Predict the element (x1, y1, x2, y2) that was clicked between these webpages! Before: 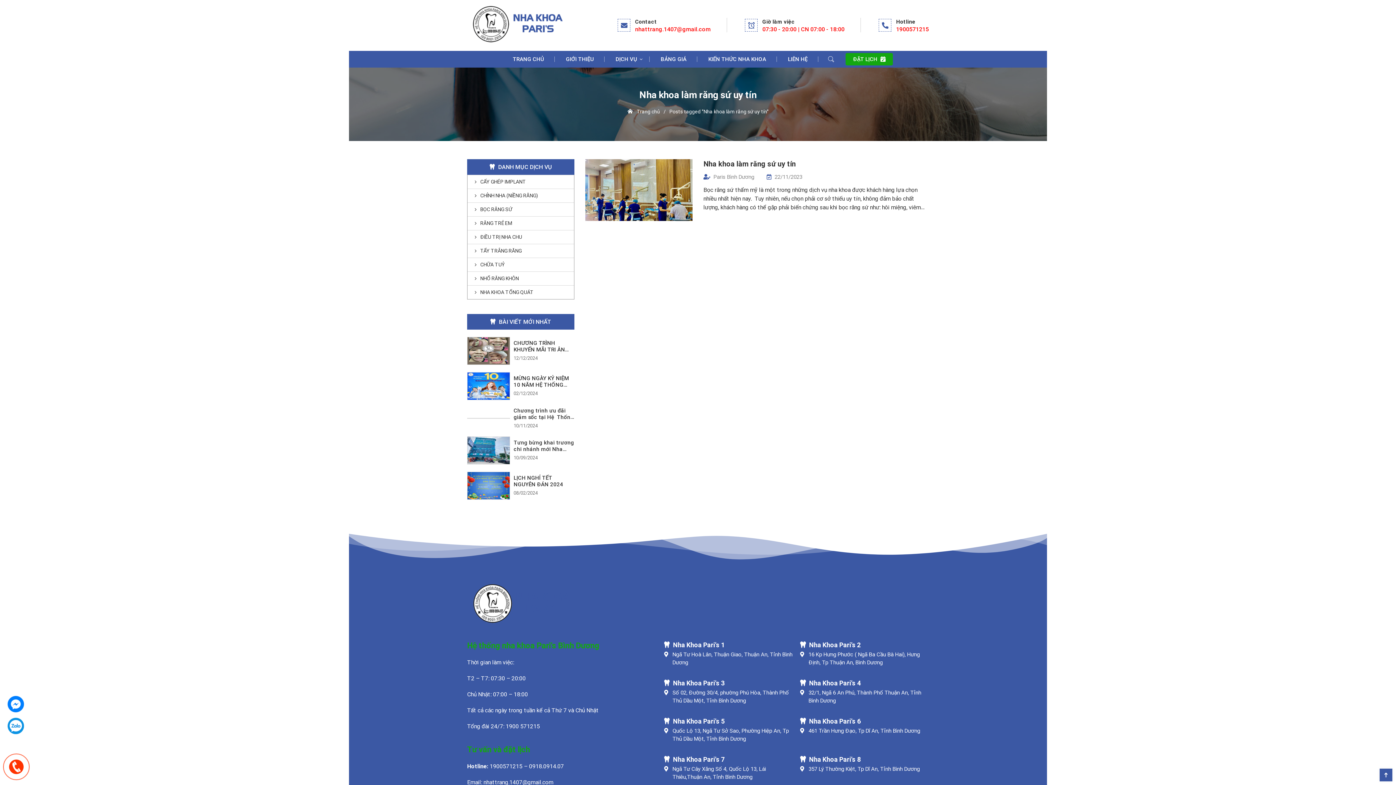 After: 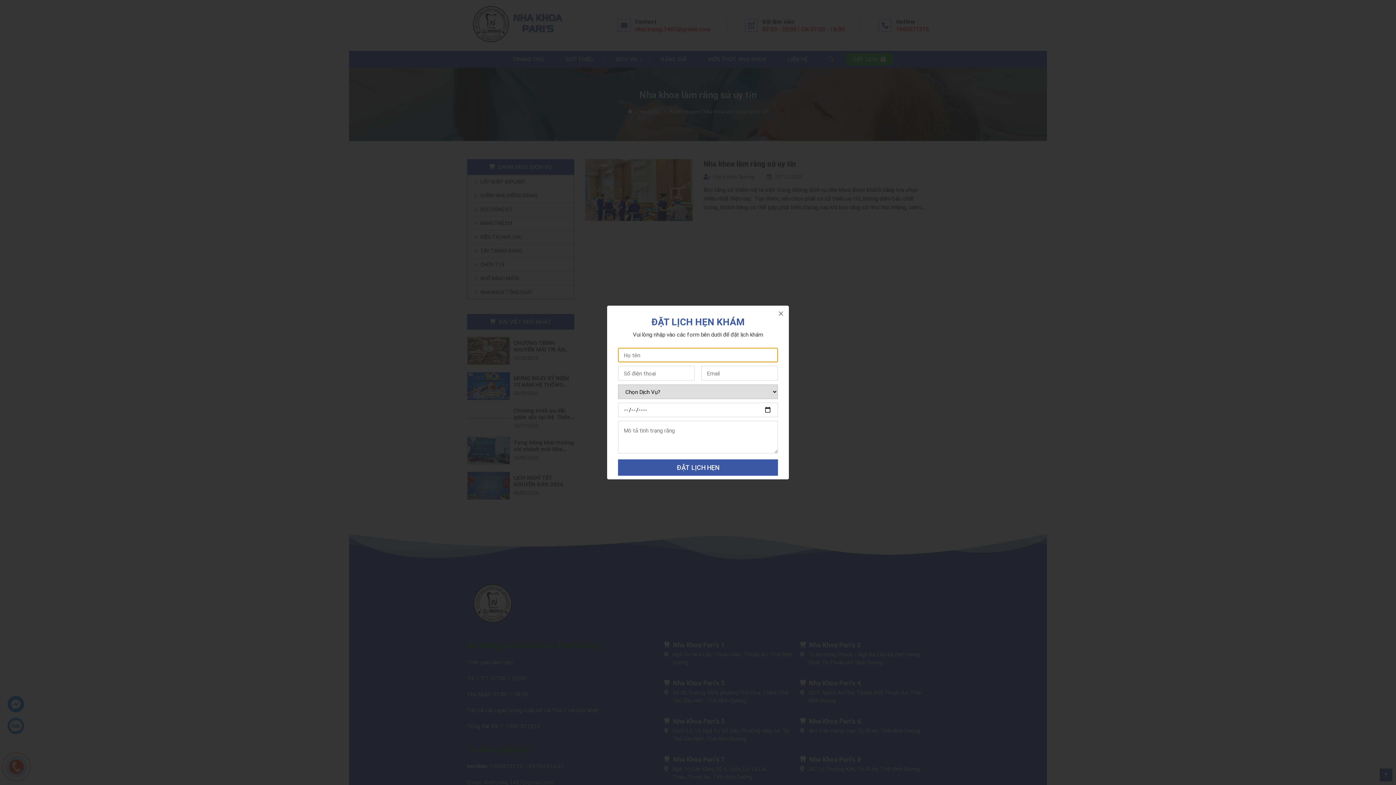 Action: bbox: (845, 52, 892, 65) label: ĐẶT LỊCH 